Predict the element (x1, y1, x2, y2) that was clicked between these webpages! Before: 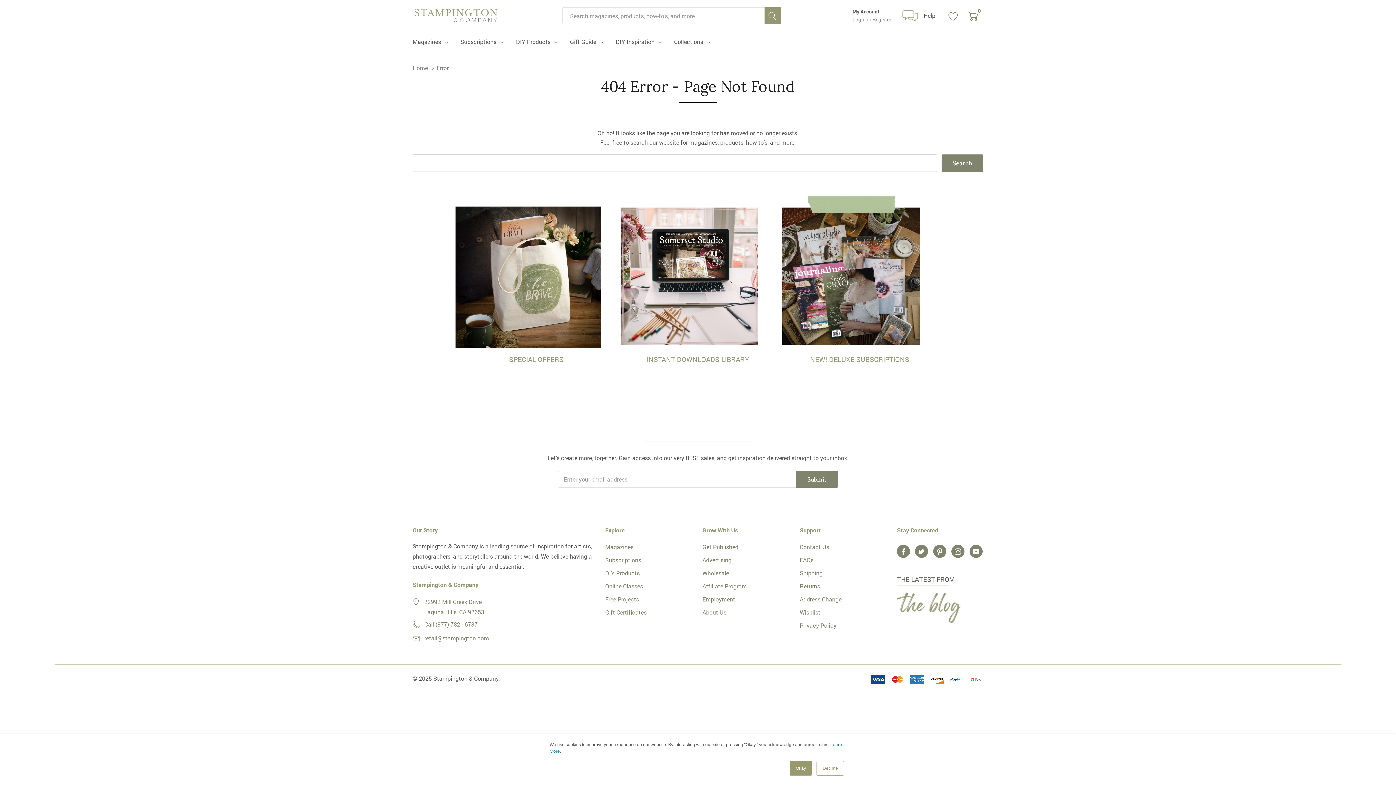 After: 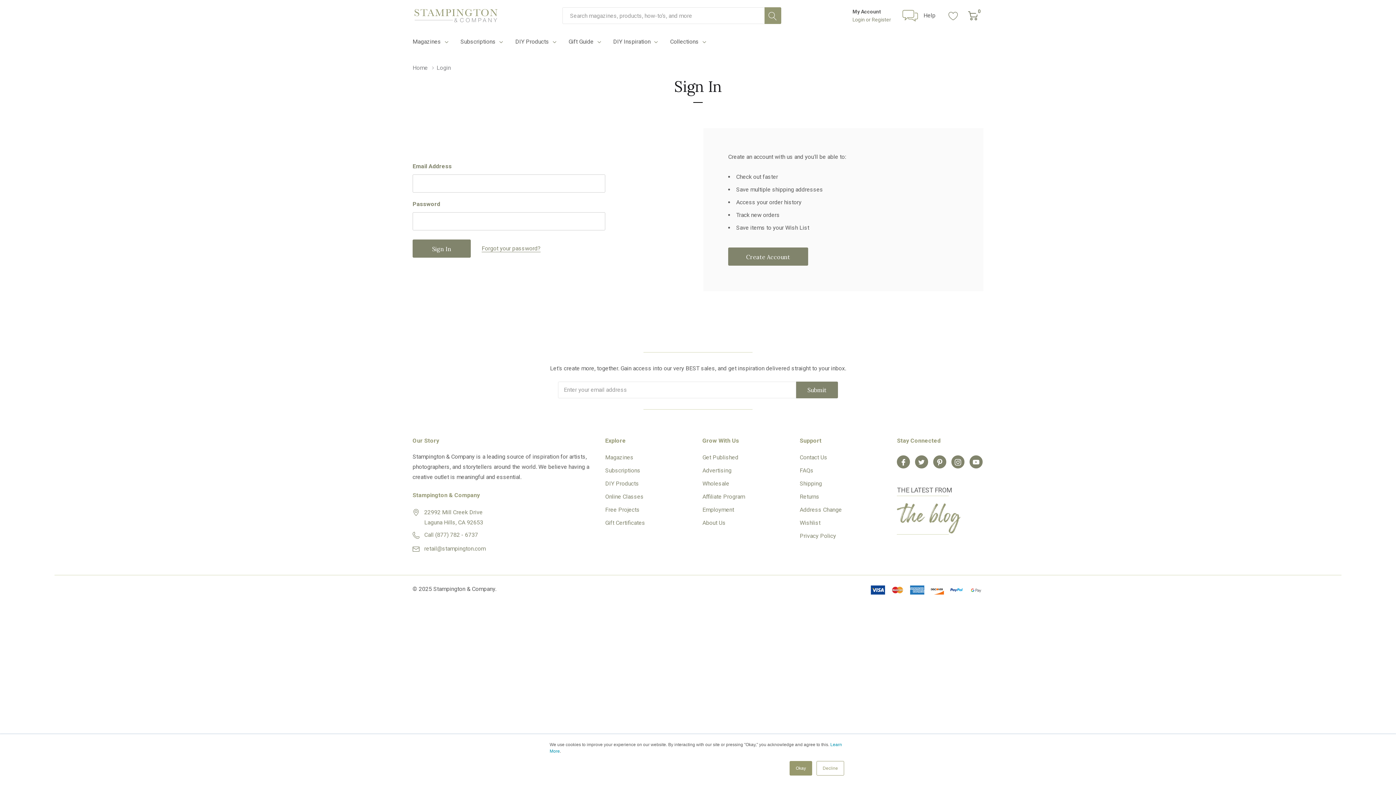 Action: label: Go to Wish Lists page bbox: (948, 10, 958, 20)